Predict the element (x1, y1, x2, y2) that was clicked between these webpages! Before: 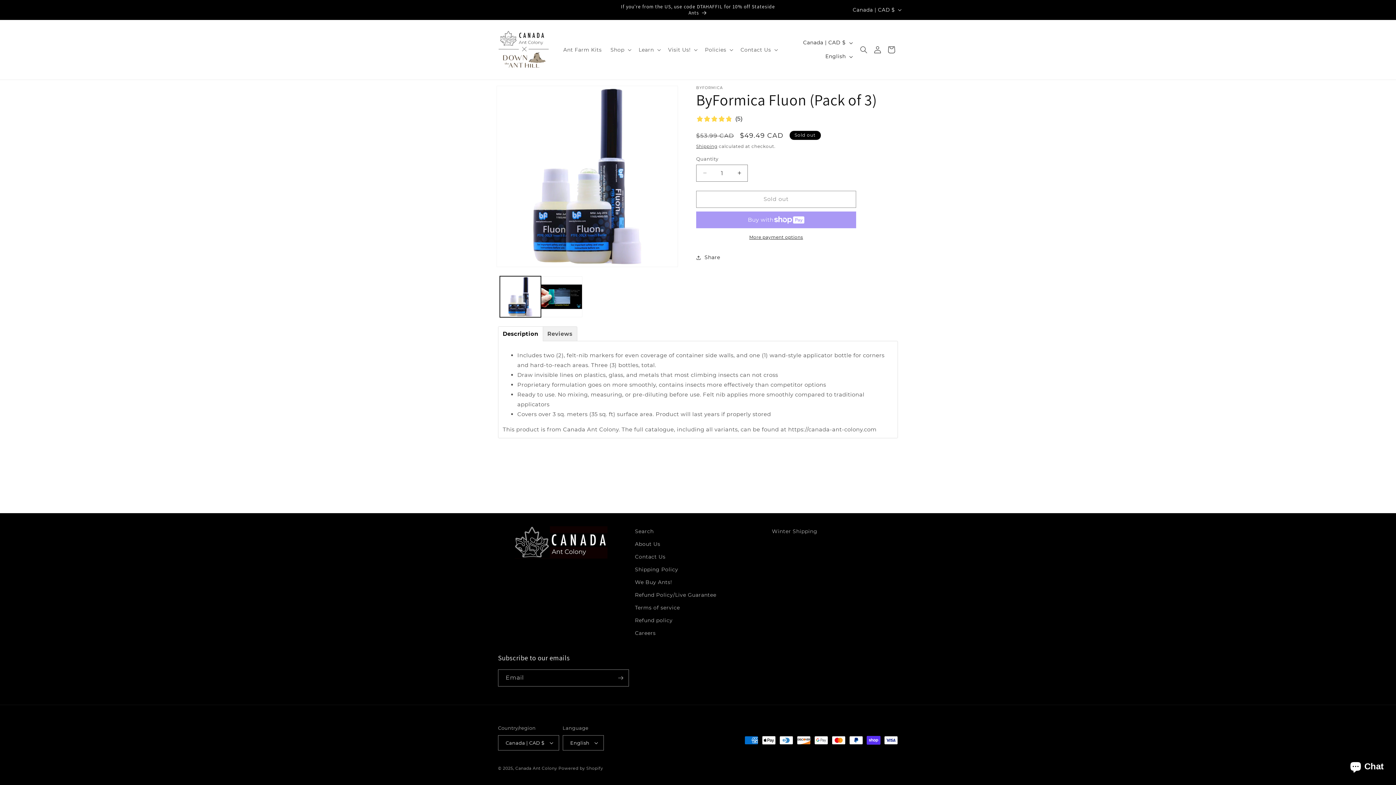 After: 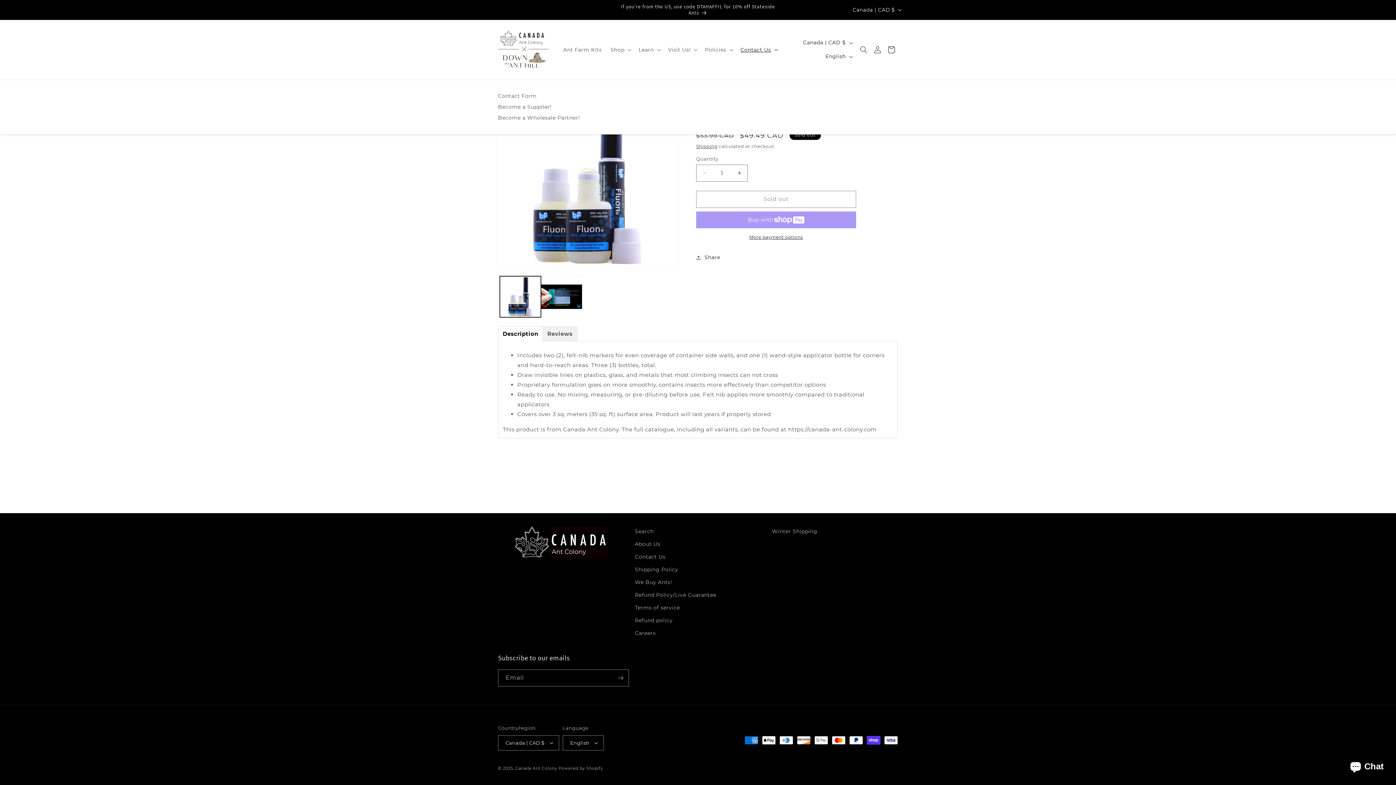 Action: bbox: (736, 42, 781, 57) label: Contact Us